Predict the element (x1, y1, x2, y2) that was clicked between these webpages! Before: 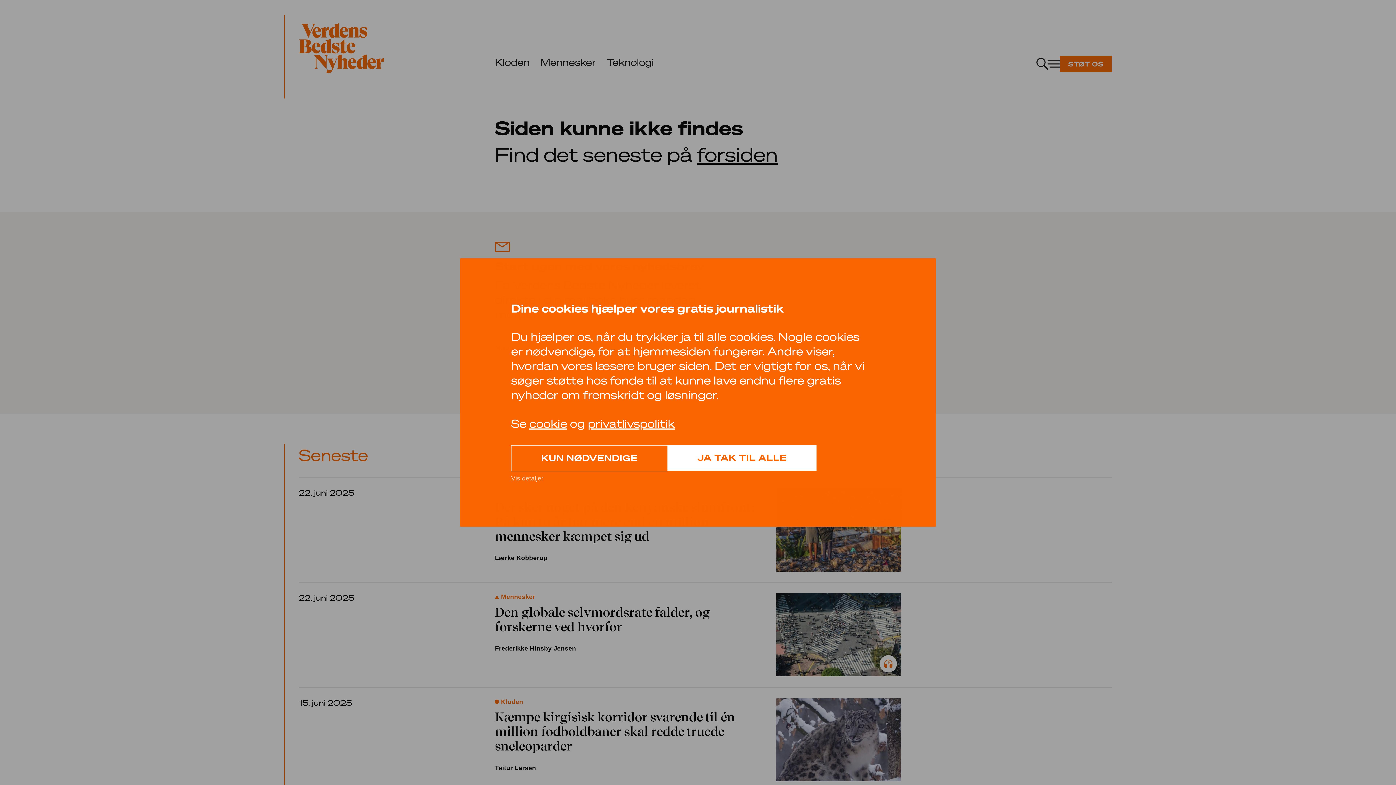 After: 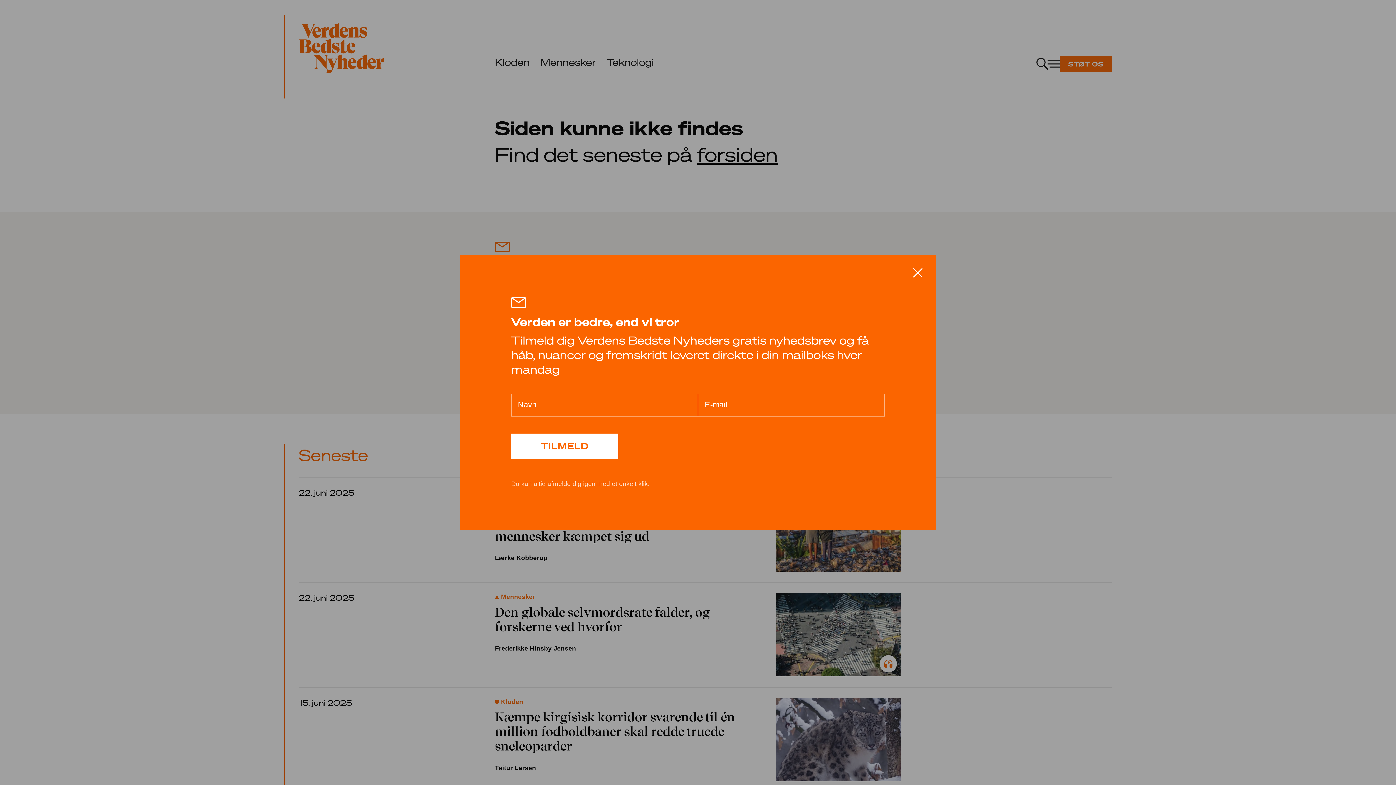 Action: bbox: (667, 445, 816, 470) label: JA TAK TIL ALLE